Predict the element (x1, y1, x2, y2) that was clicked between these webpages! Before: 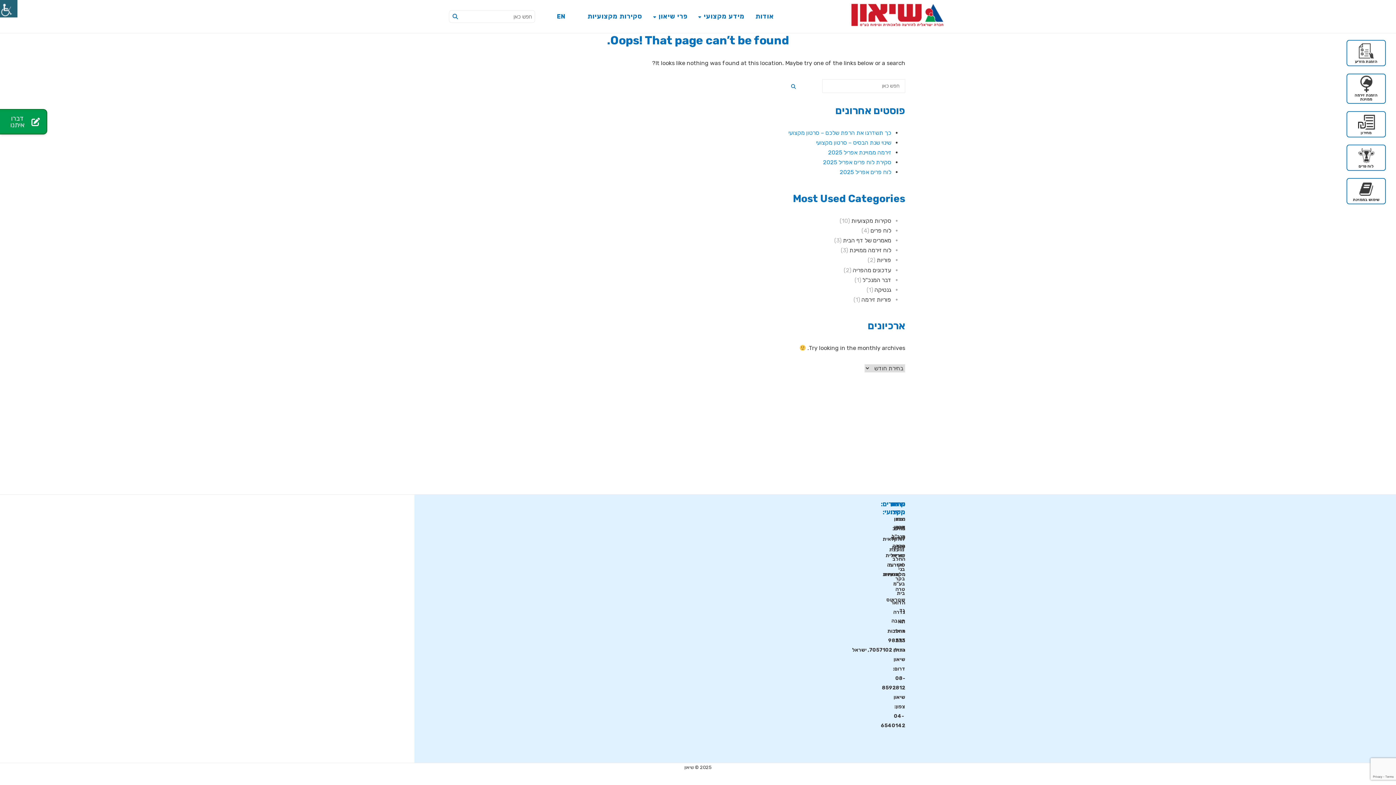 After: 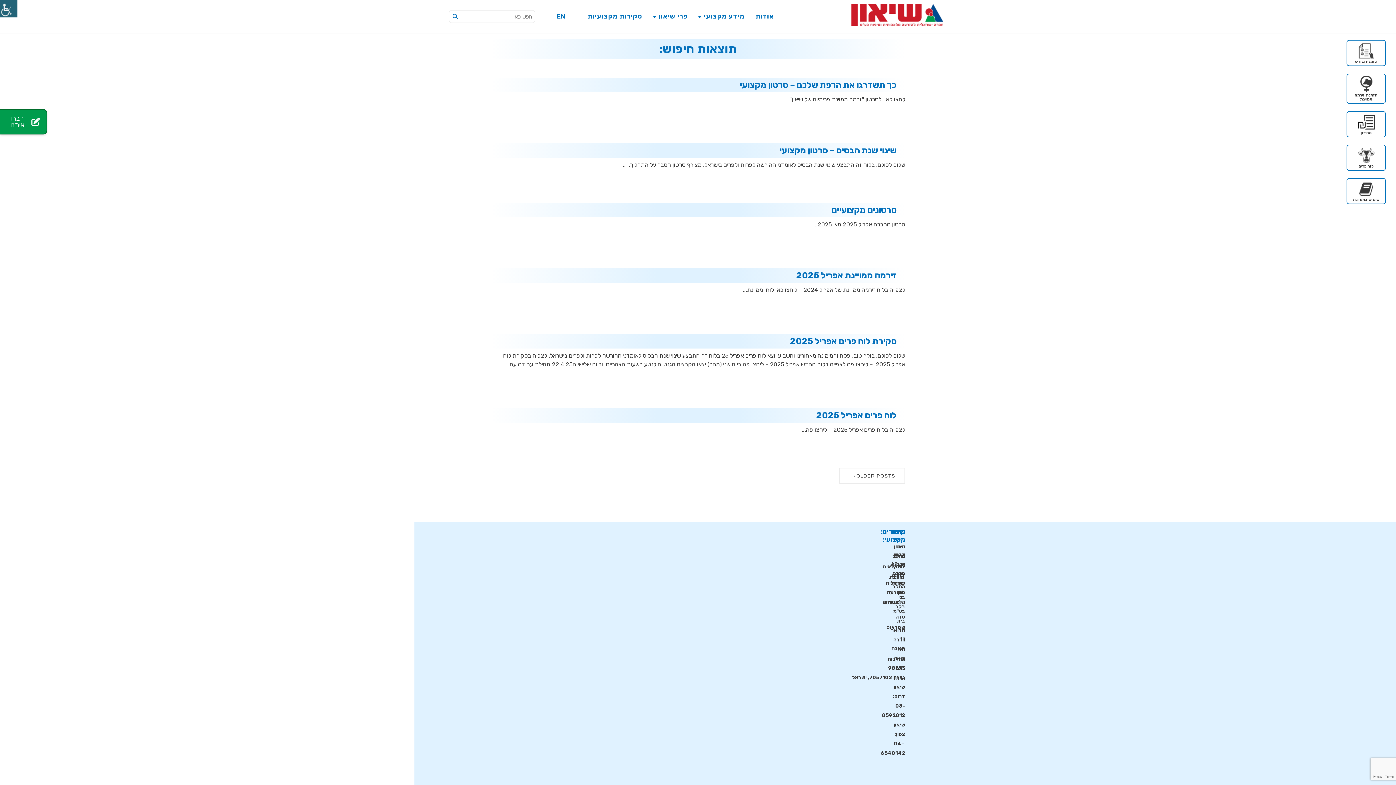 Action: label: חפש כאן bbox: (787, 81, 799, 92)